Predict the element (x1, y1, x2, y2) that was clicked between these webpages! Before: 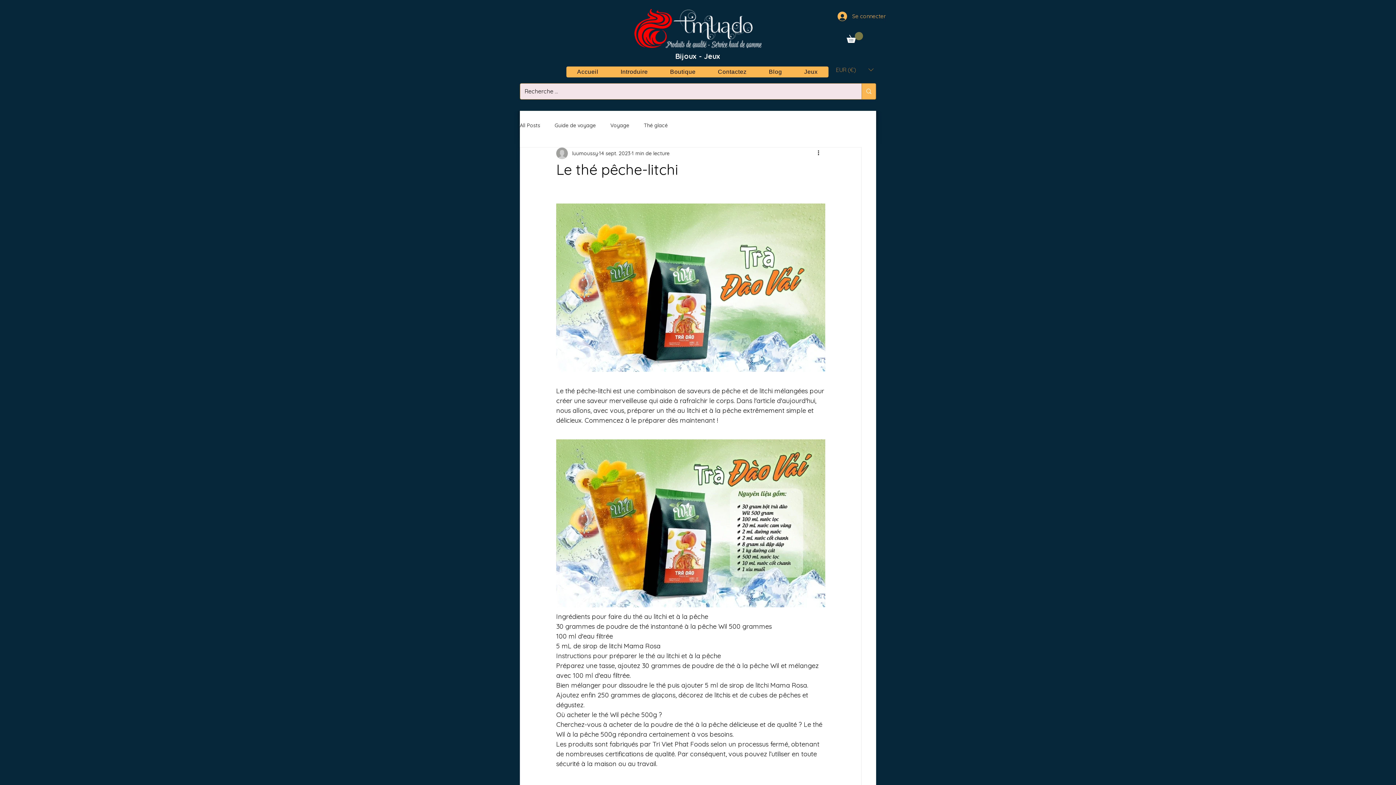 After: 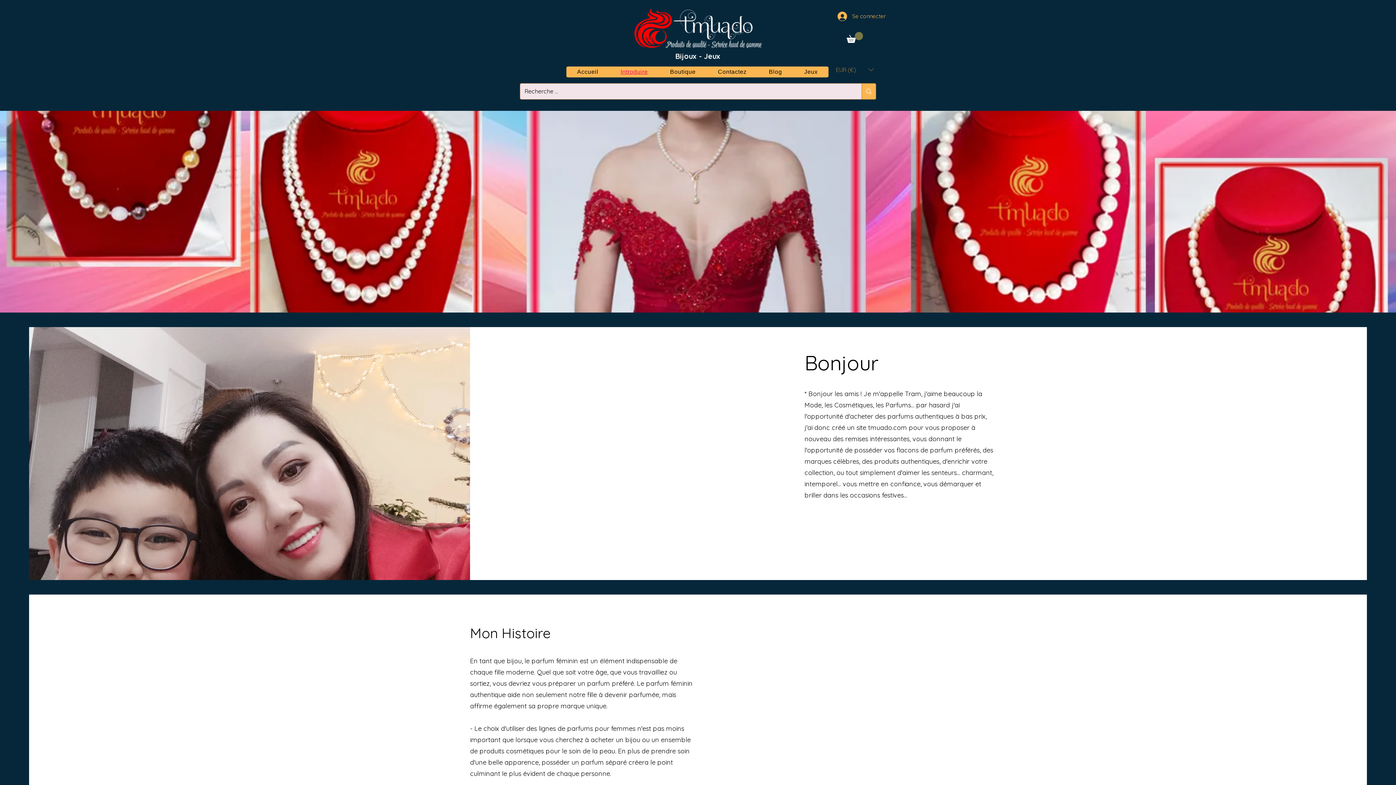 Action: bbox: (610, 66, 658, 77) label: Introduire